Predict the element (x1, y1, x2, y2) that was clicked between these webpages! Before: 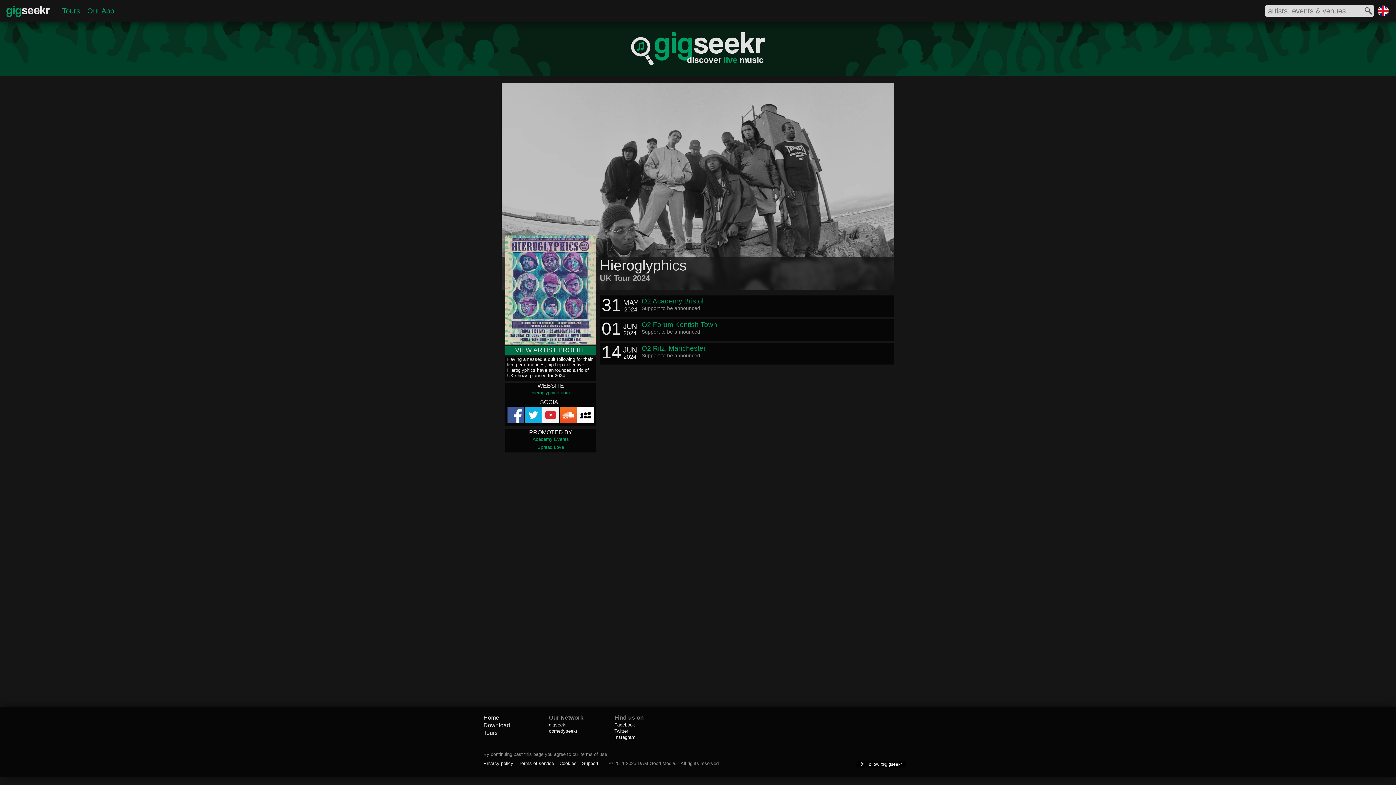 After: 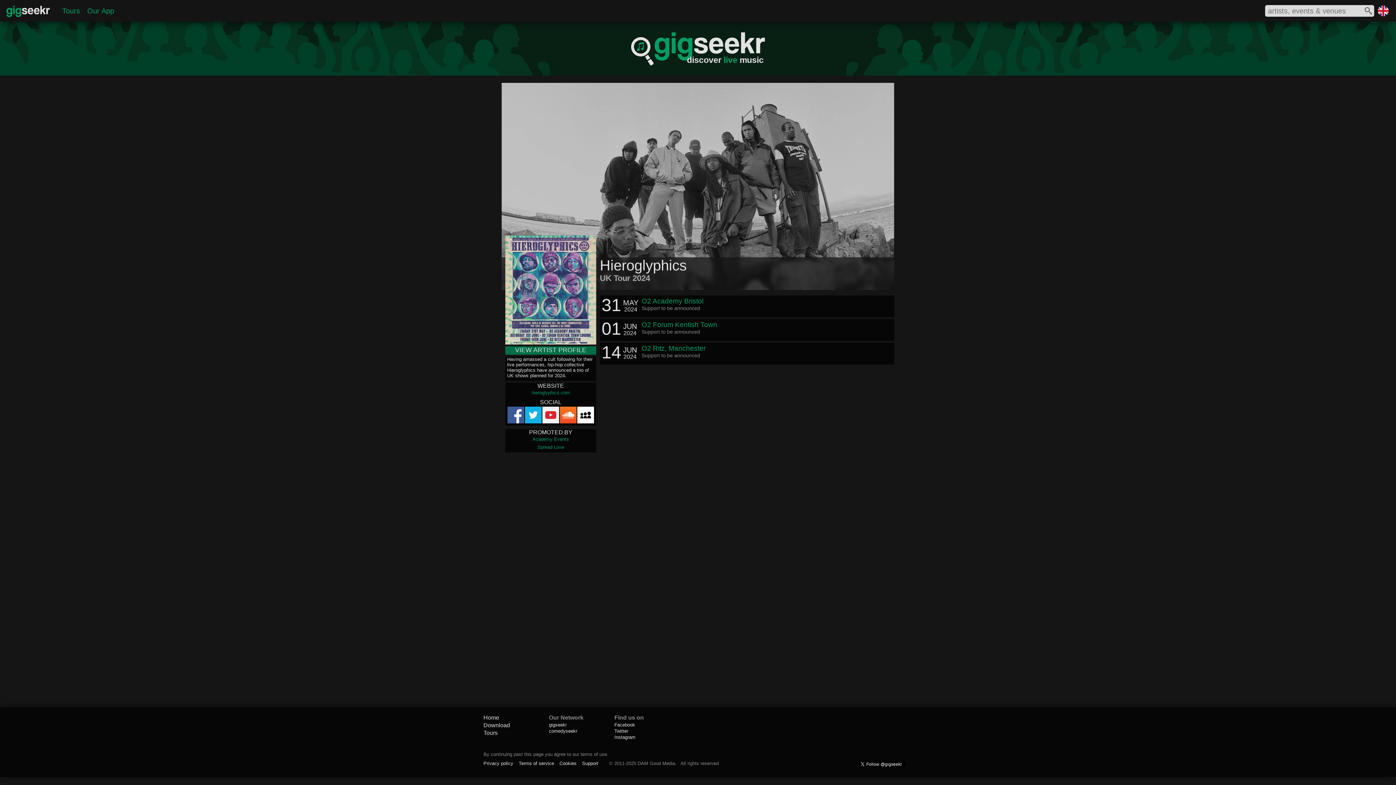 Action: label: DAM Good Media bbox: (637, 761, 675, 766)